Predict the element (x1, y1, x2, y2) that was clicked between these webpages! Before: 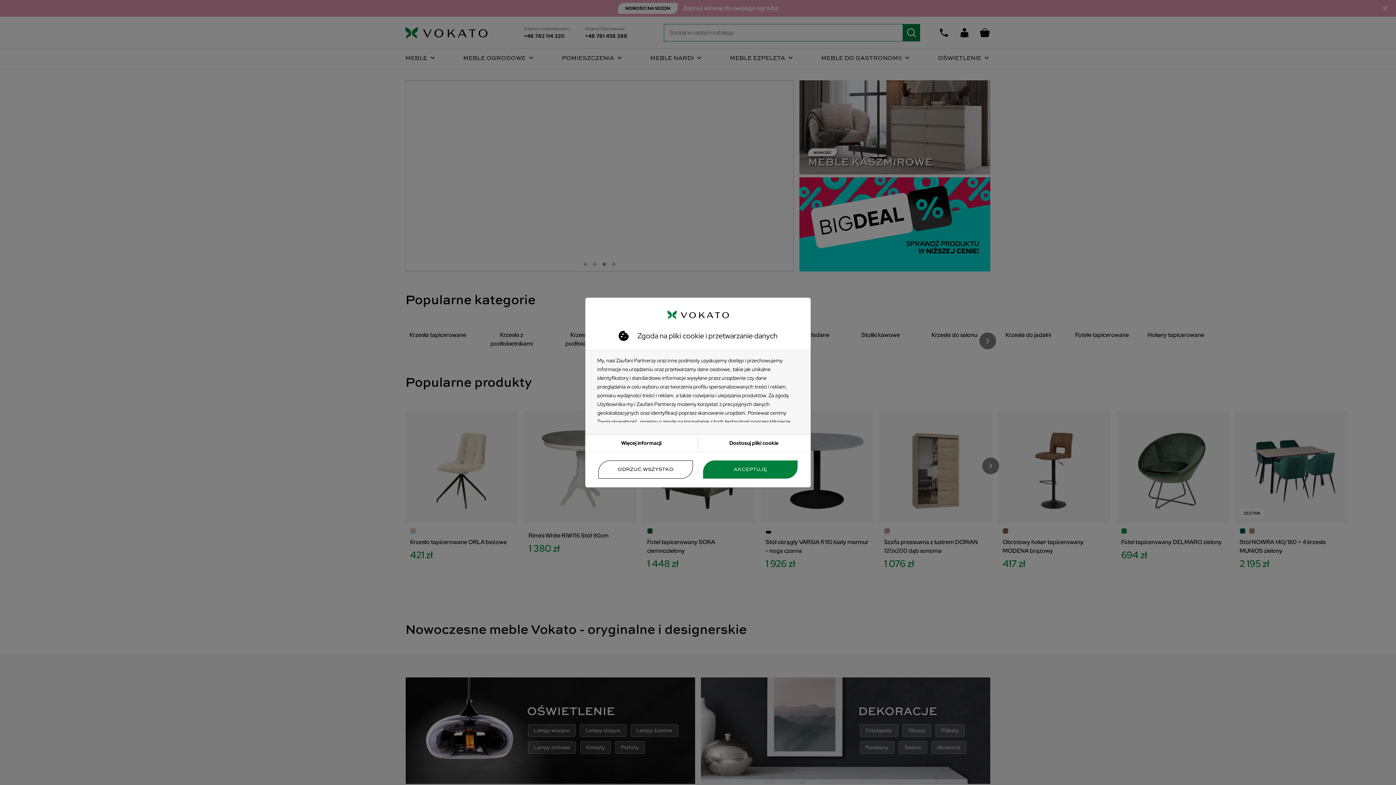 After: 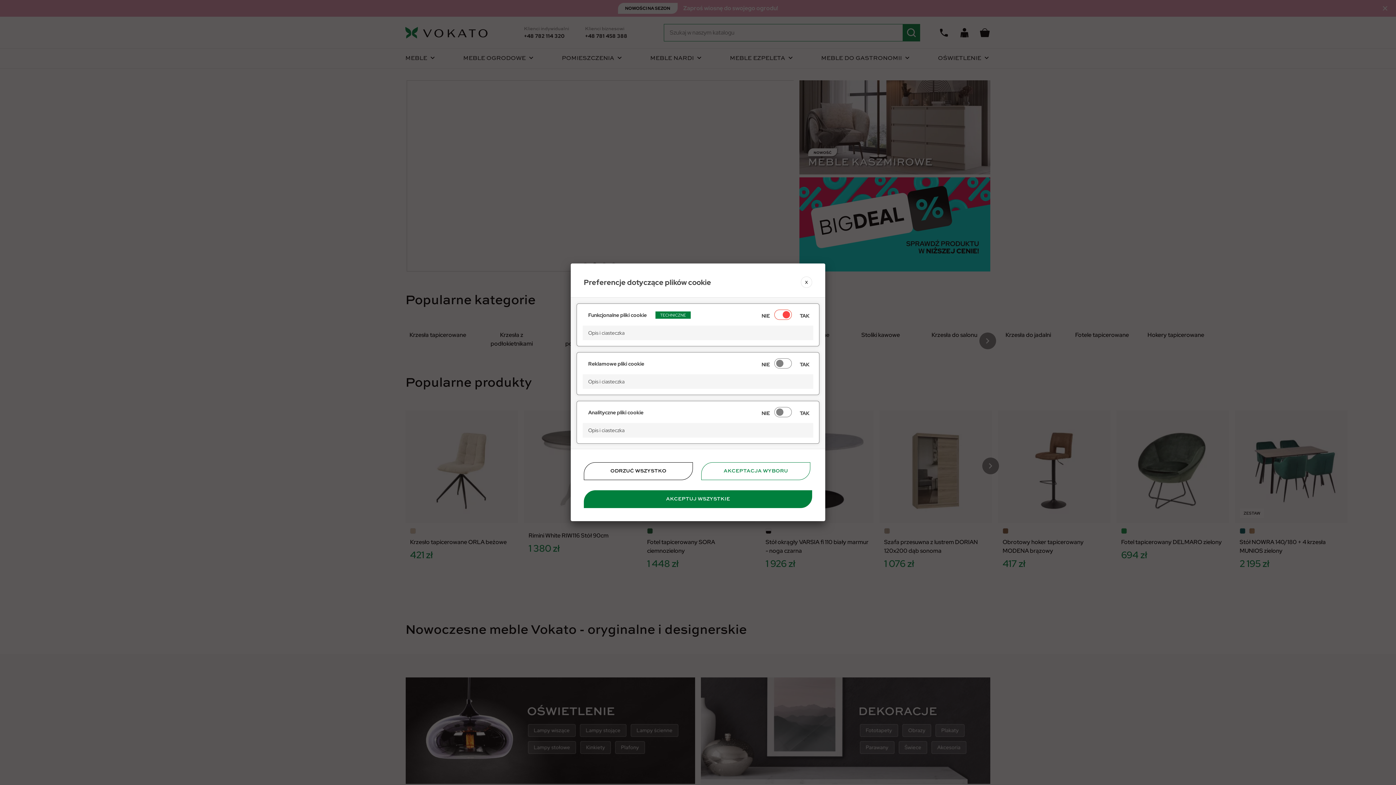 Action: label: Dostosuj pliki cookie bbox: (729, 439, 778, 446)